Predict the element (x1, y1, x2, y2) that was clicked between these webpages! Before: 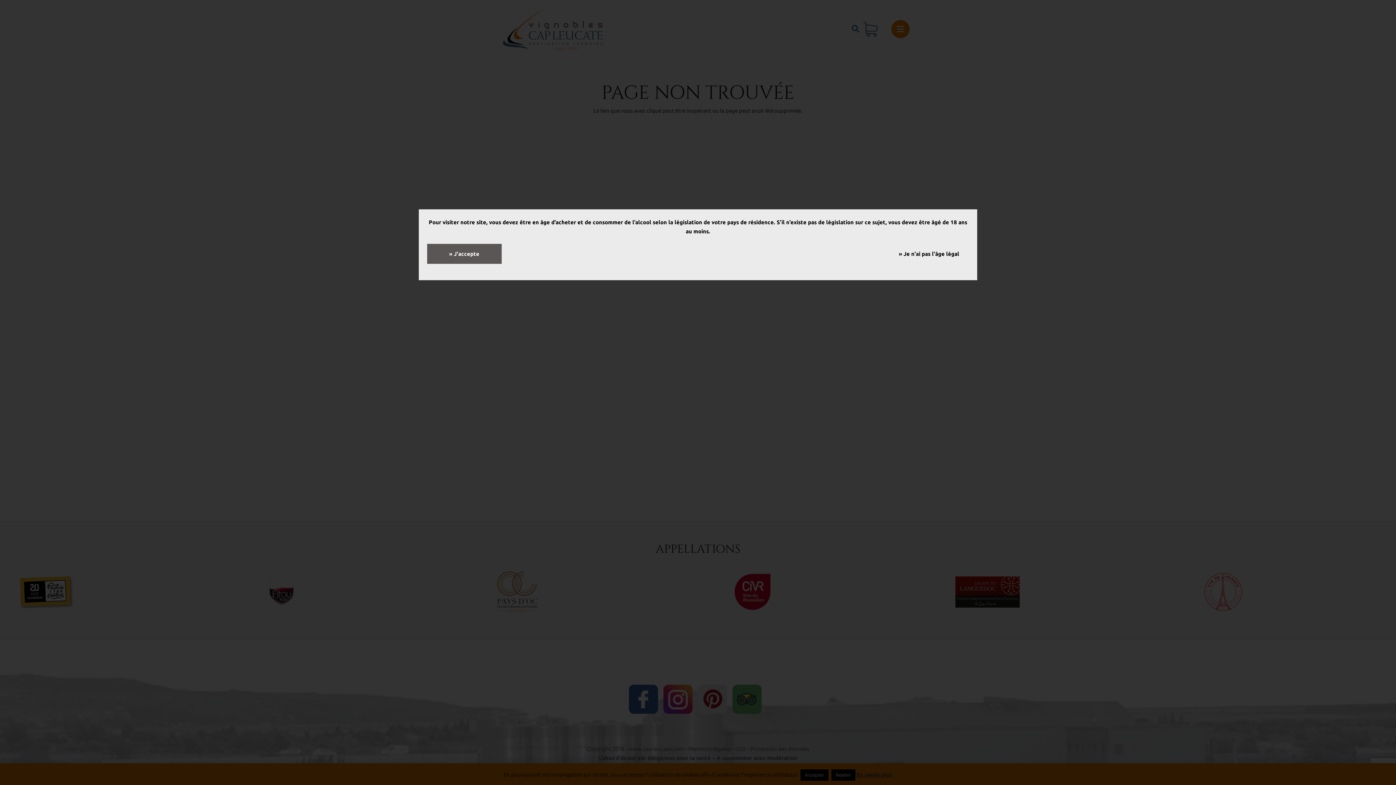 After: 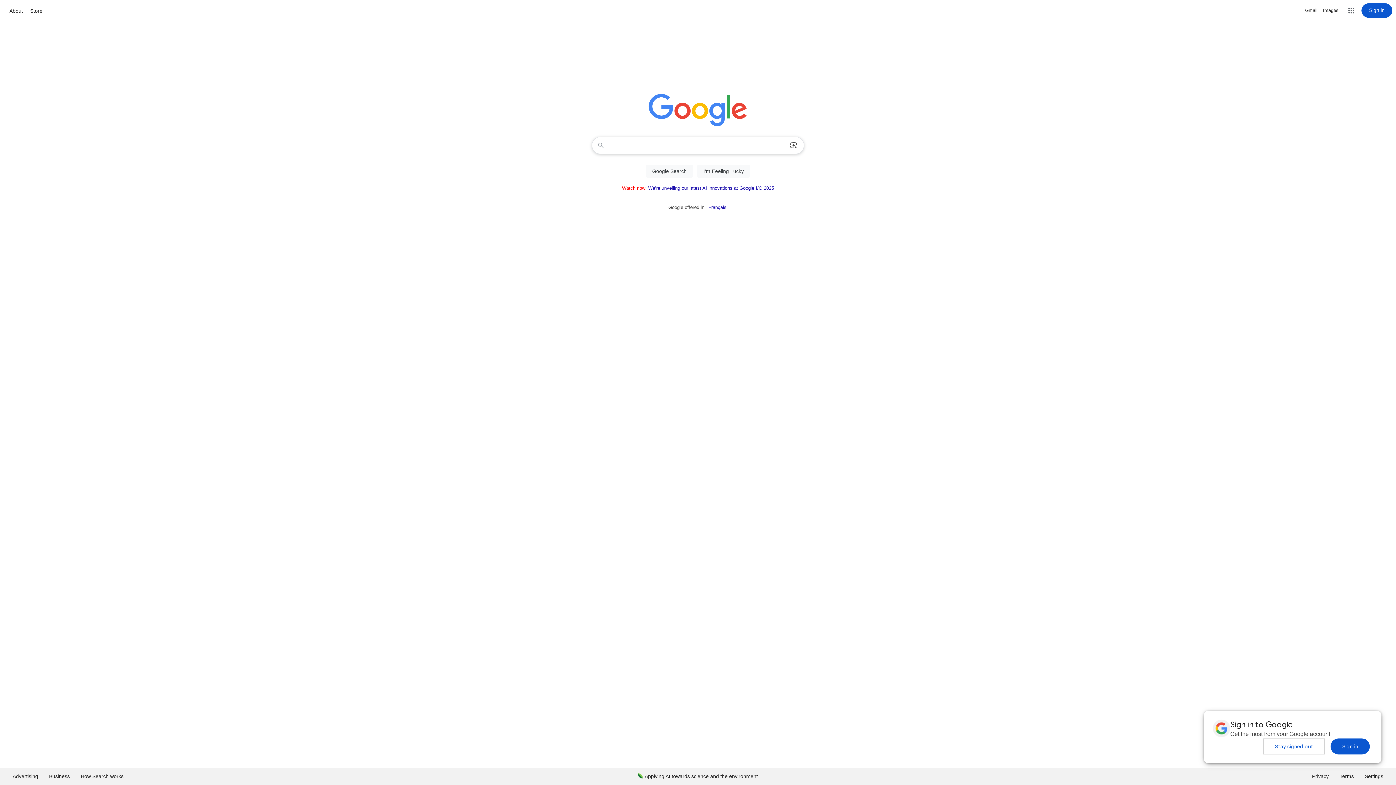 Action: label: » Je n'ai pas l'âge légal bbox: (892, 244, 965, 264)